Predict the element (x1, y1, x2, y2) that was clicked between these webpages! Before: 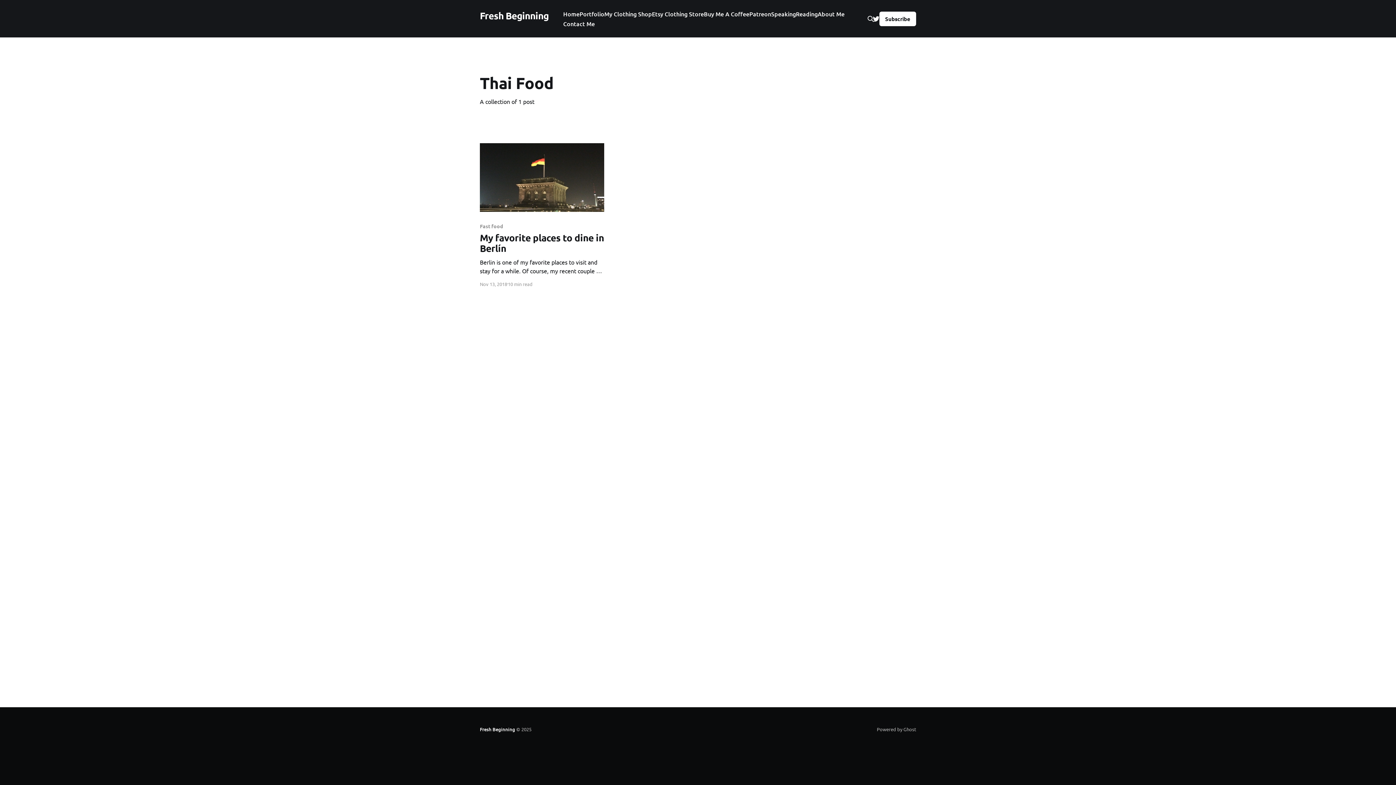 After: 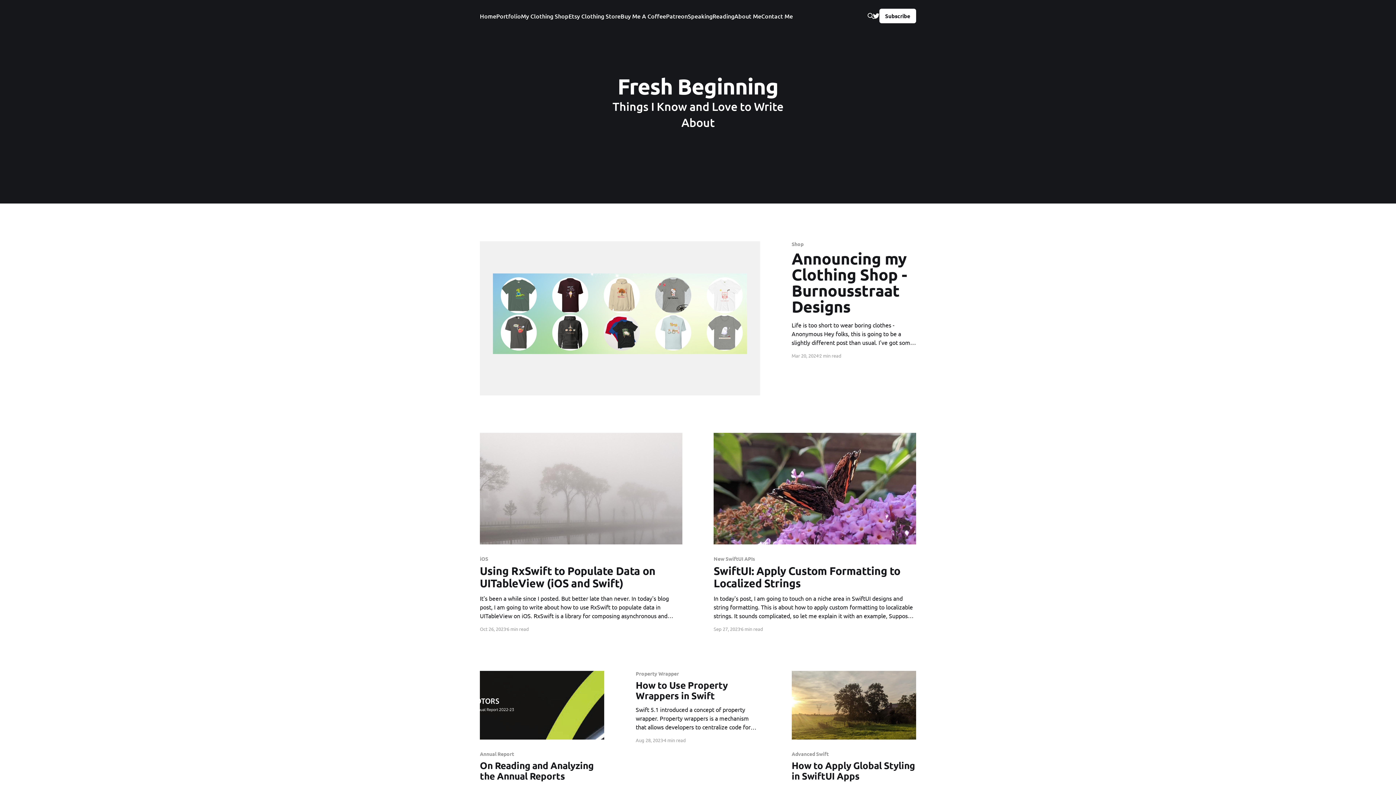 Action: label: Fresh Beginning bbox: (480, 726, 515, 733)